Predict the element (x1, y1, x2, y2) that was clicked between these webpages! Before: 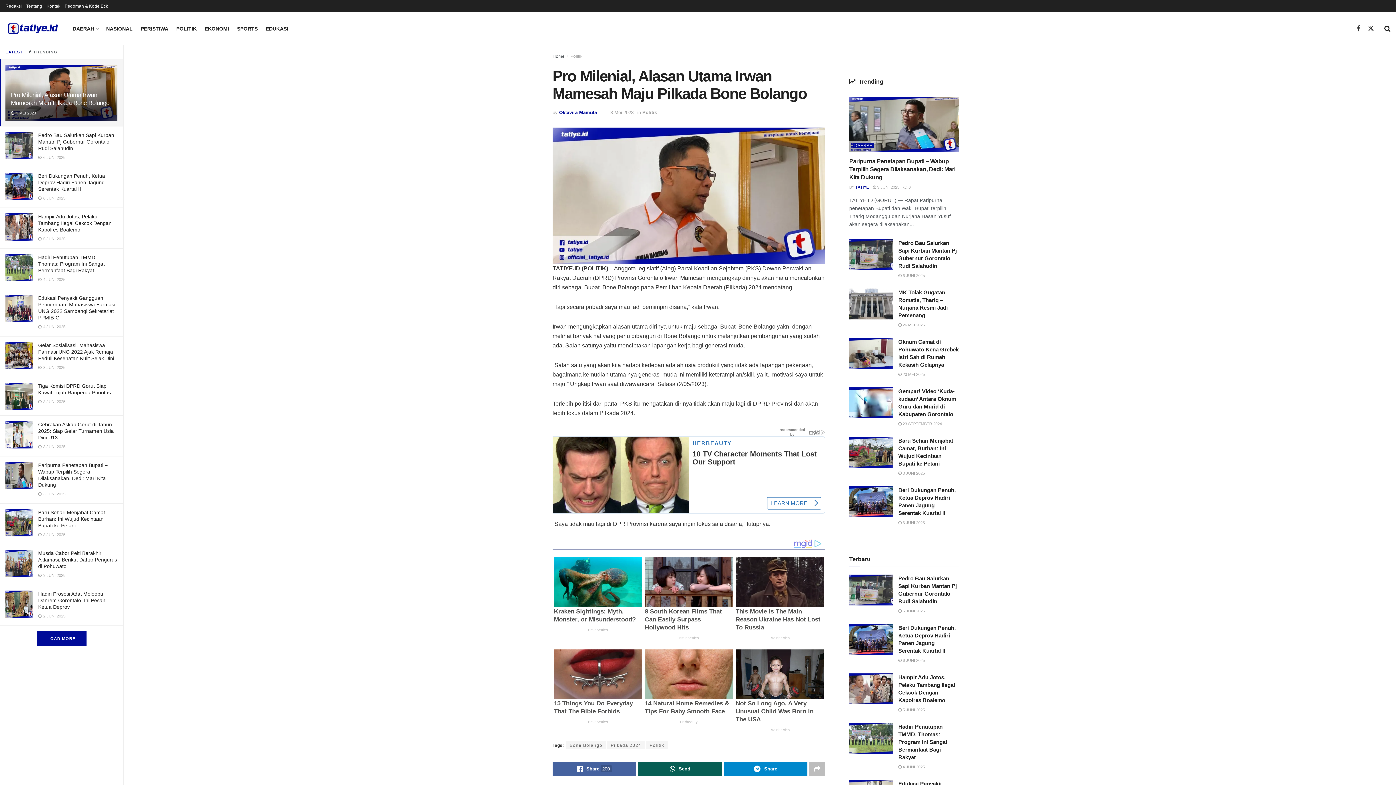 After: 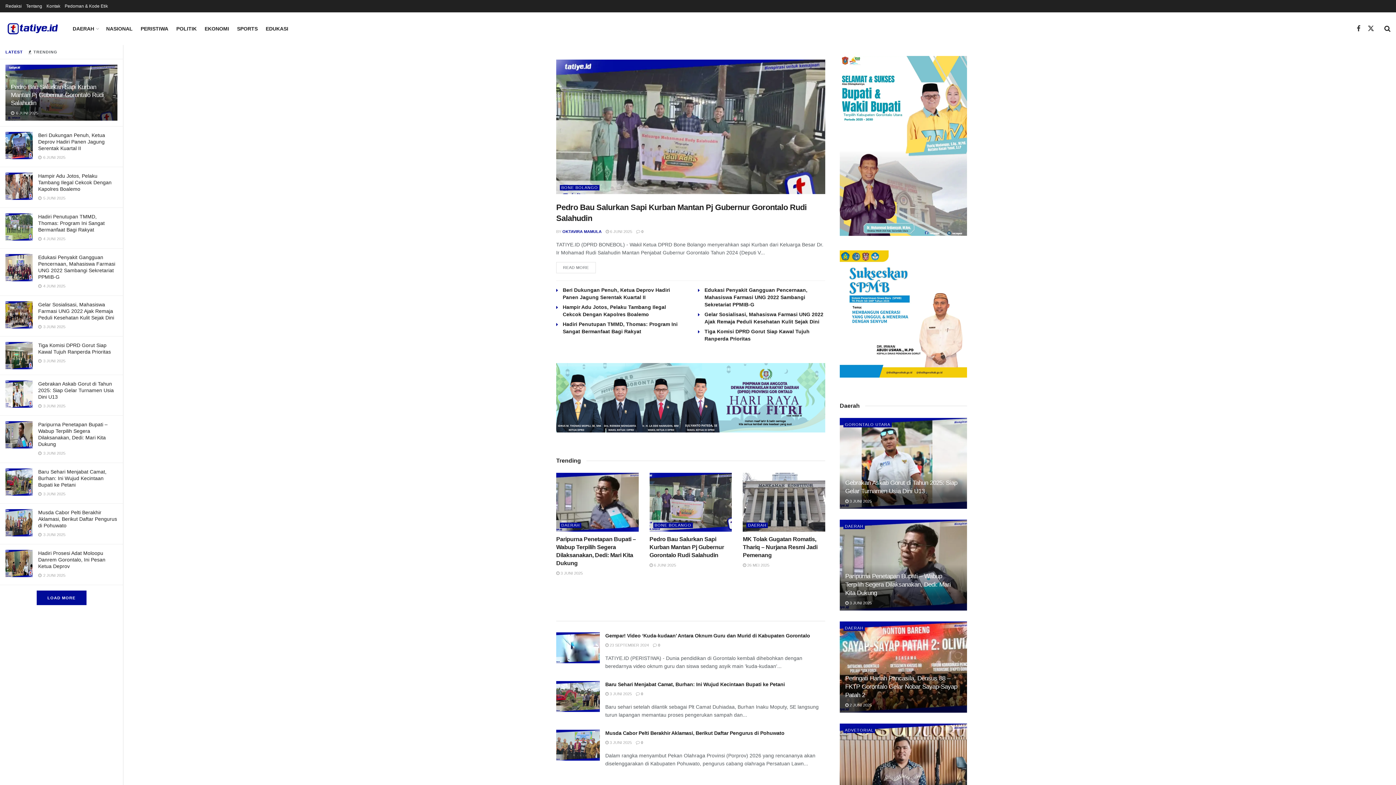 Action: label: Visit Homepage bbox: (5, 22, 60, 34)